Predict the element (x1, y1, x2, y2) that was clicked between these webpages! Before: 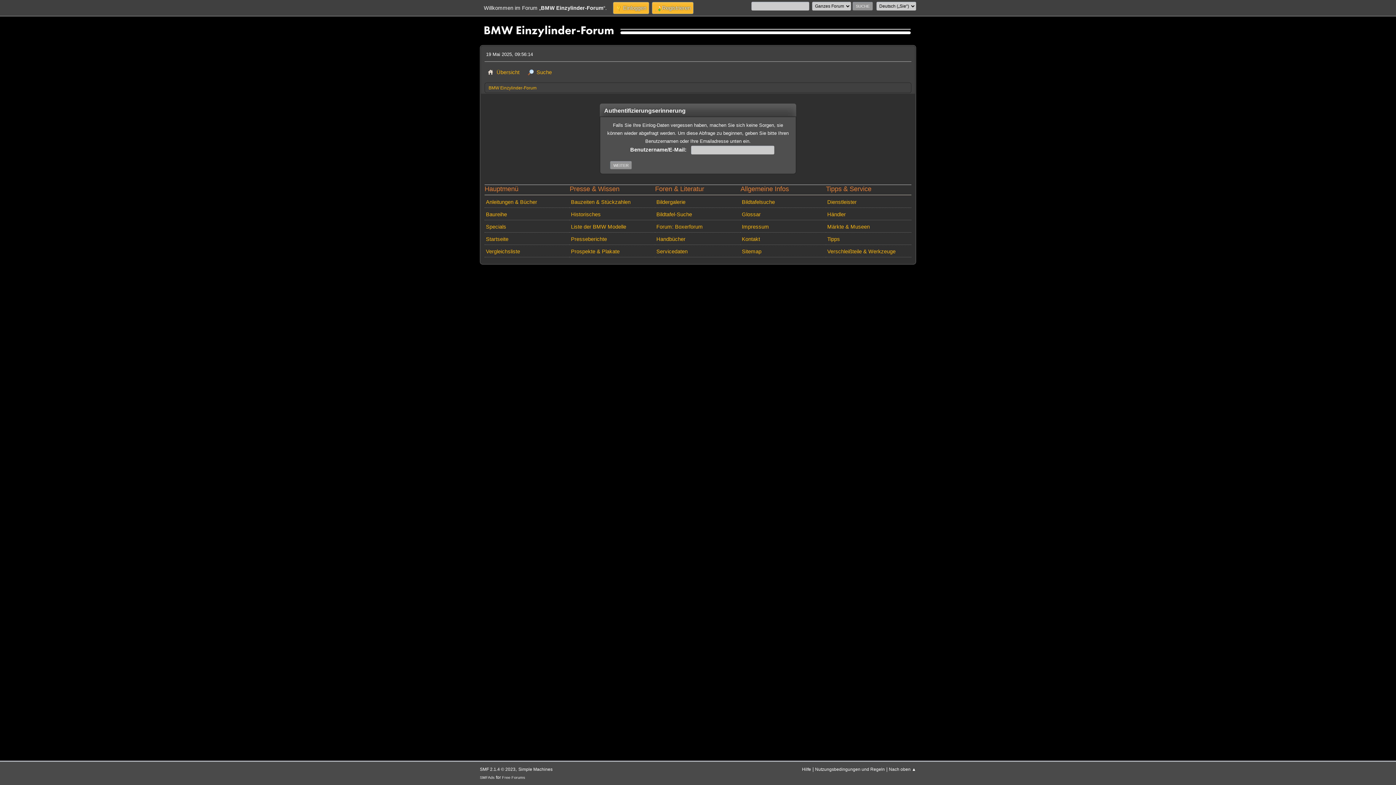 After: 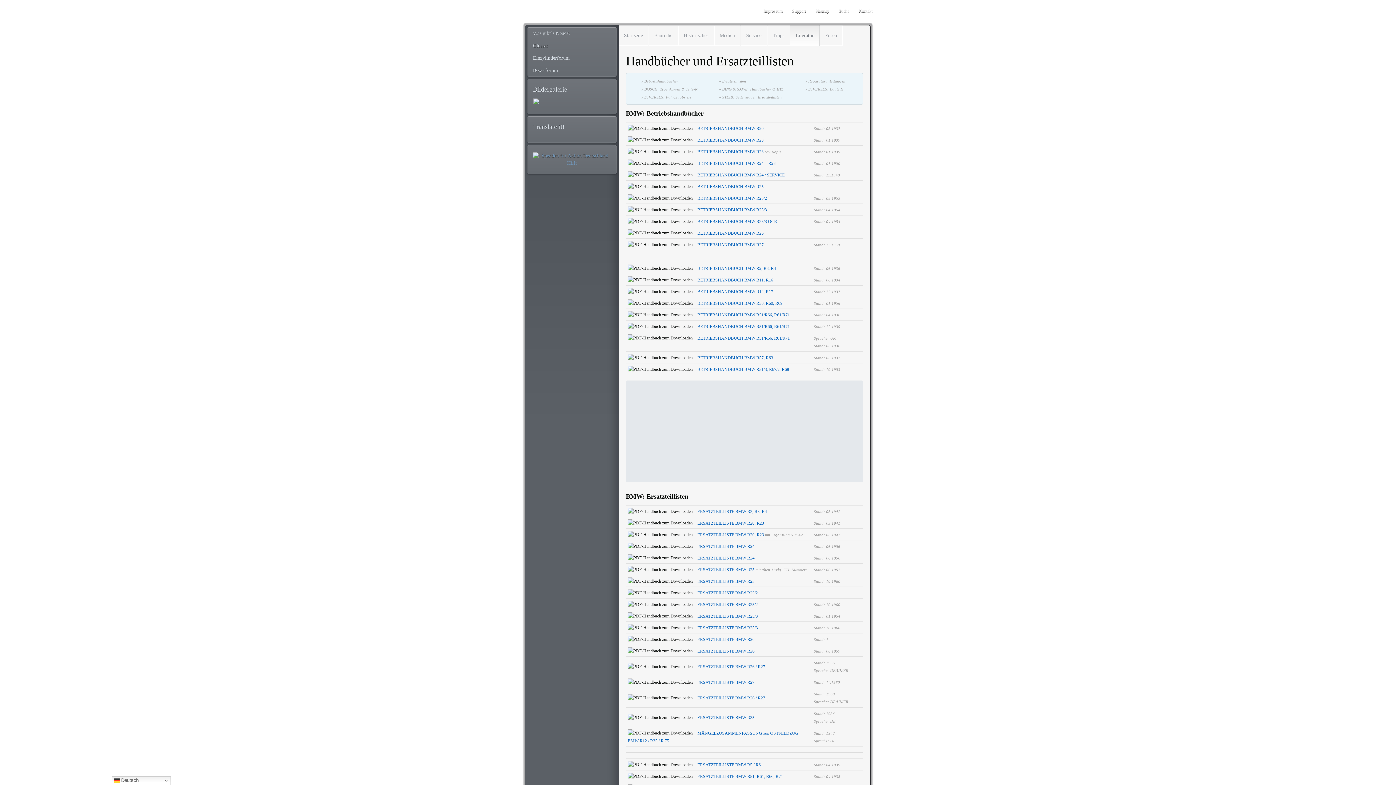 Action: label: Handbücher bbox: (655, 234, 740, 245)